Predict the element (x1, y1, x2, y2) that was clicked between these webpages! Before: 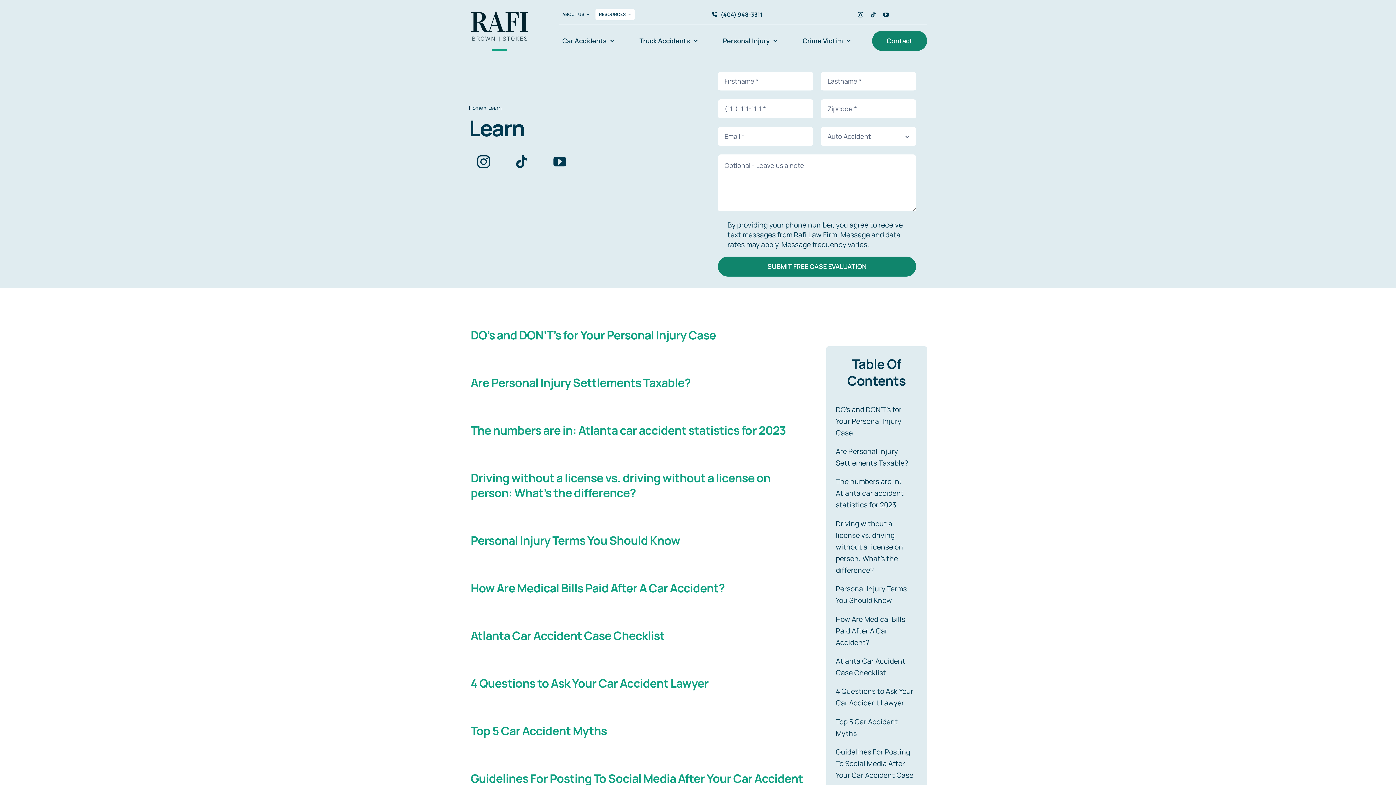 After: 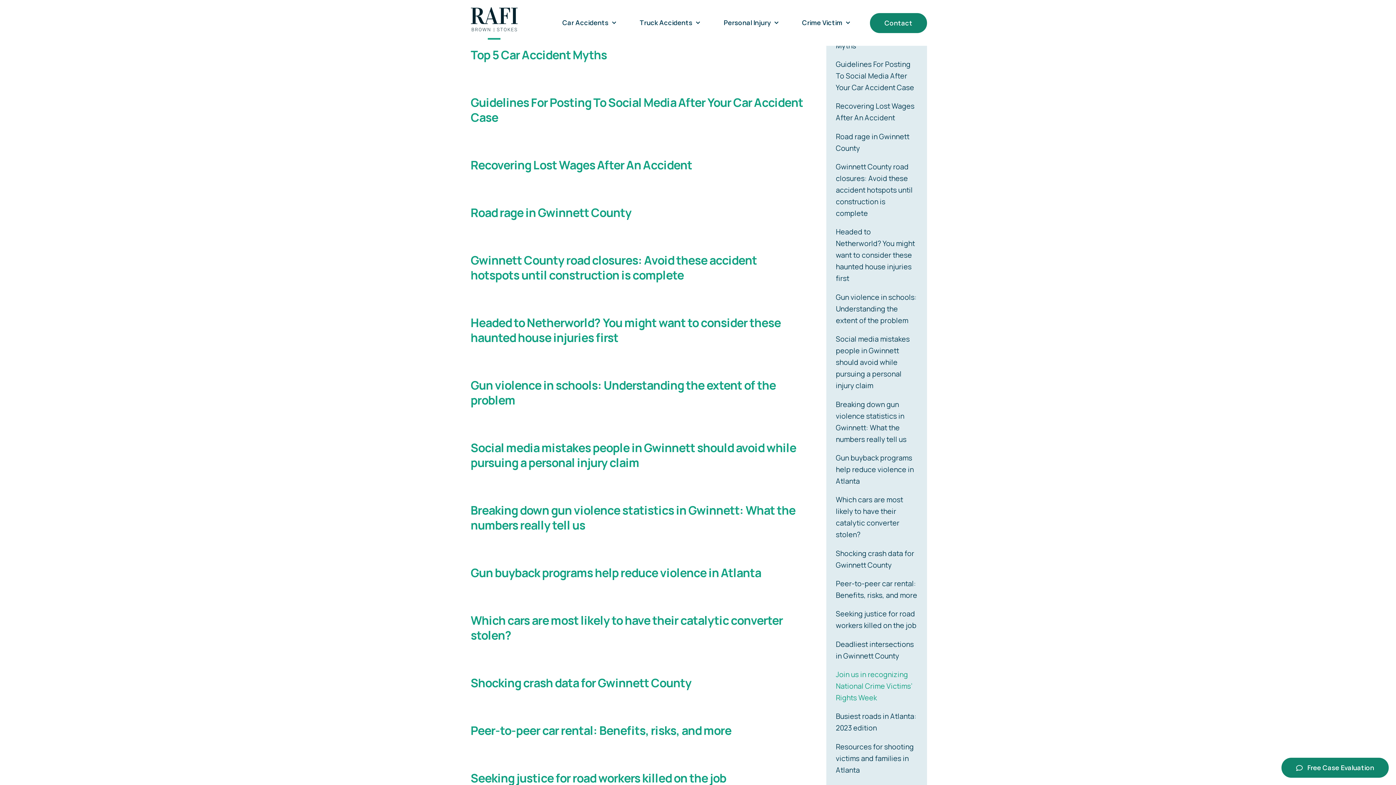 Action: bbox: (832, 685, 921, 709) label: 4 Questions to Ask Your Car Accident Lawyer